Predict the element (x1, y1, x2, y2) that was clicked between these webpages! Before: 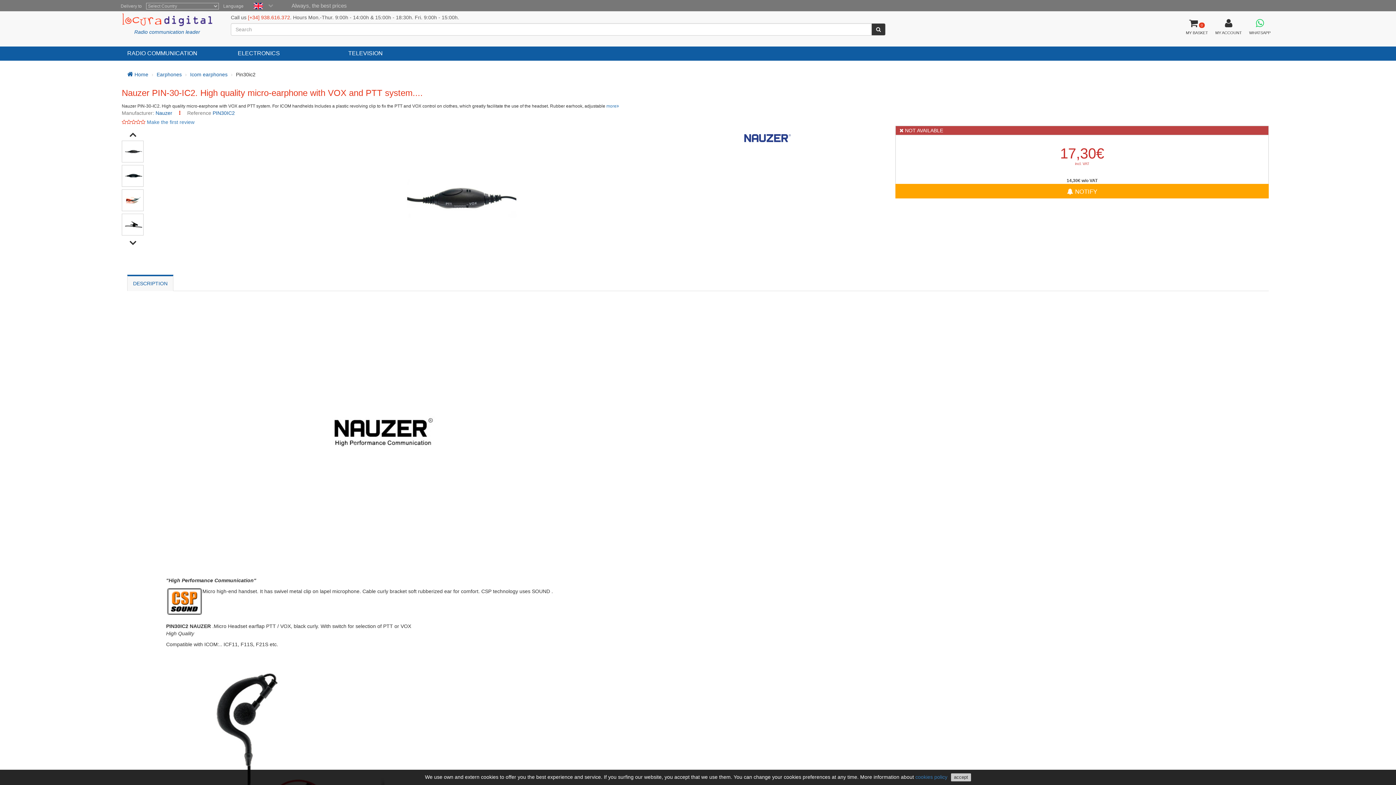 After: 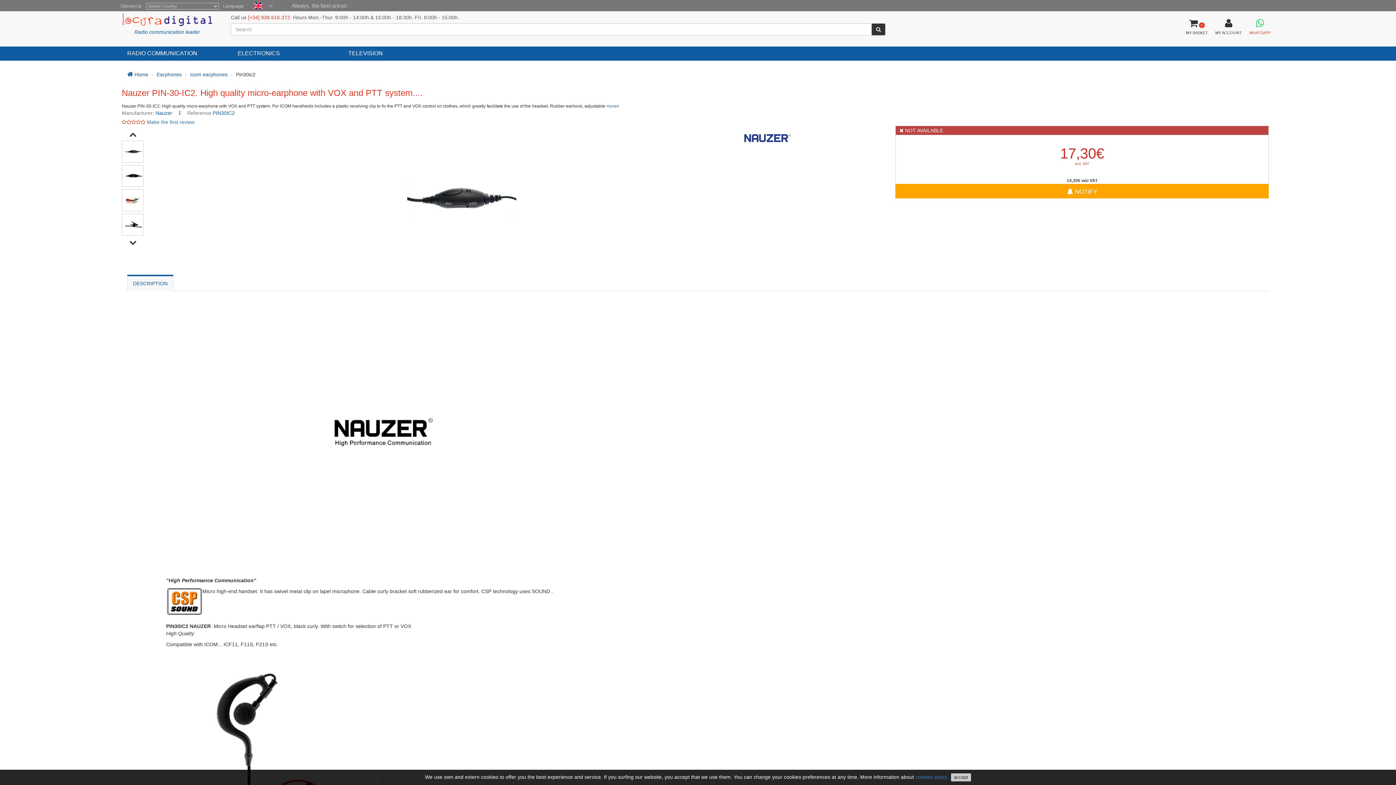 Action: label: Contact Whatsapp bbox: (1249, 16, 1270, 35)